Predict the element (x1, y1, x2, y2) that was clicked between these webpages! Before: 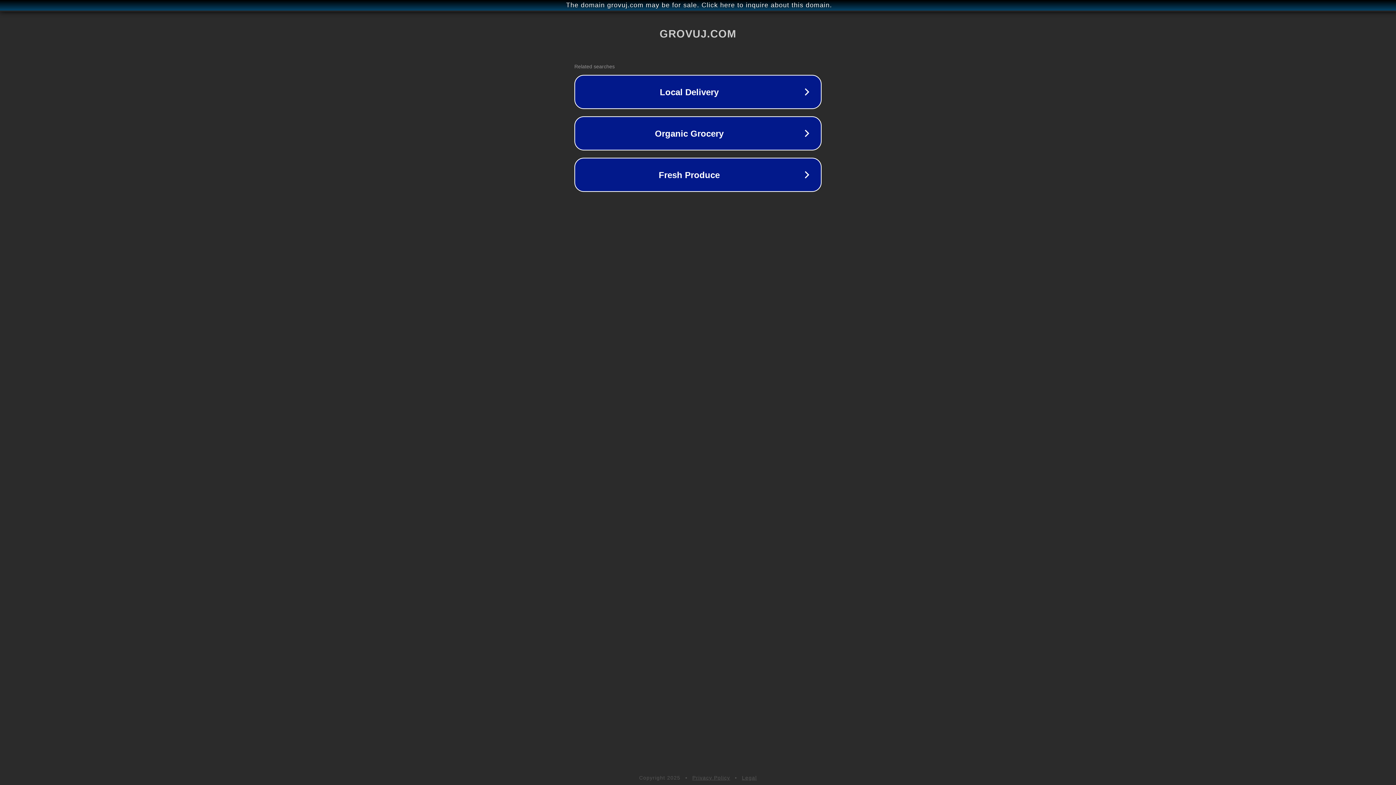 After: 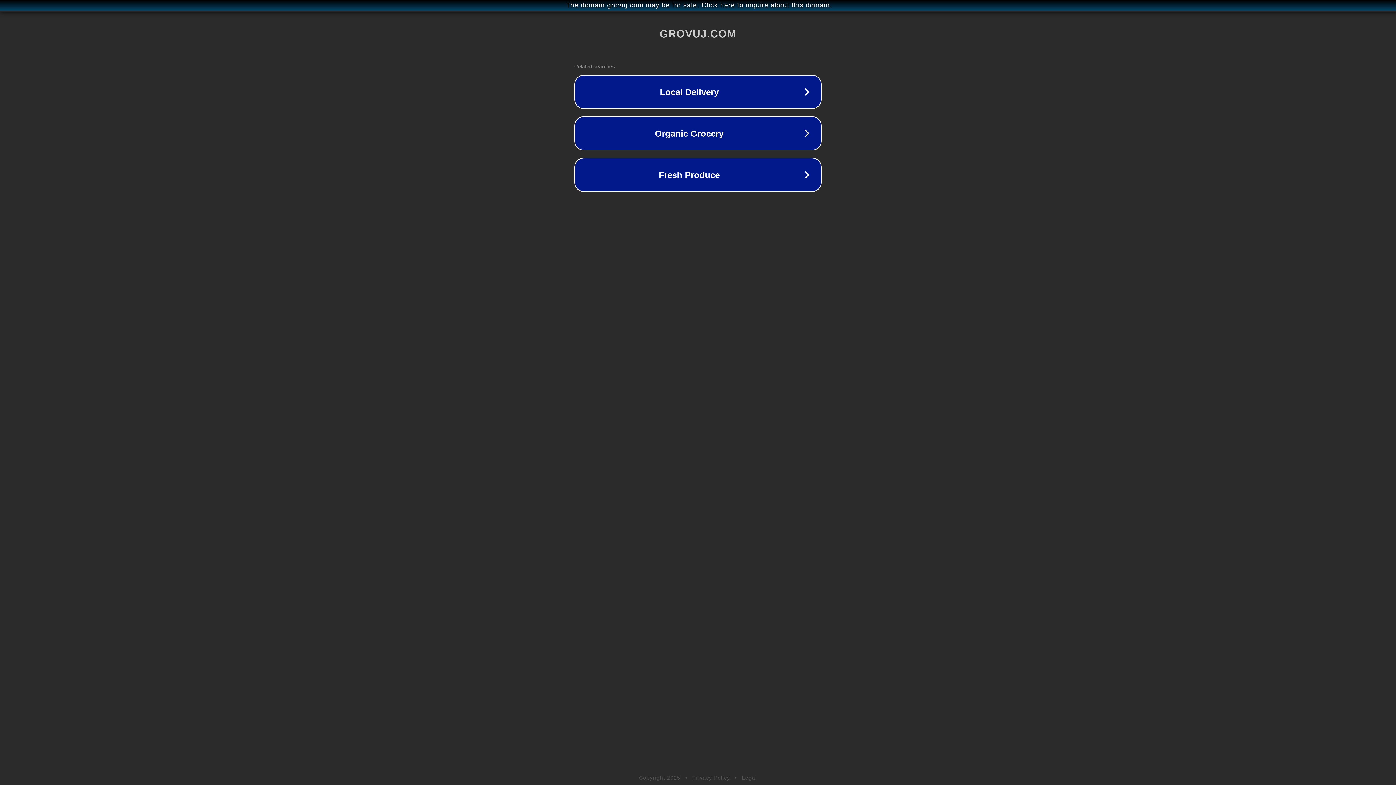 Action: label: Privacy Policy bbox: (692, 775, 730, 781)